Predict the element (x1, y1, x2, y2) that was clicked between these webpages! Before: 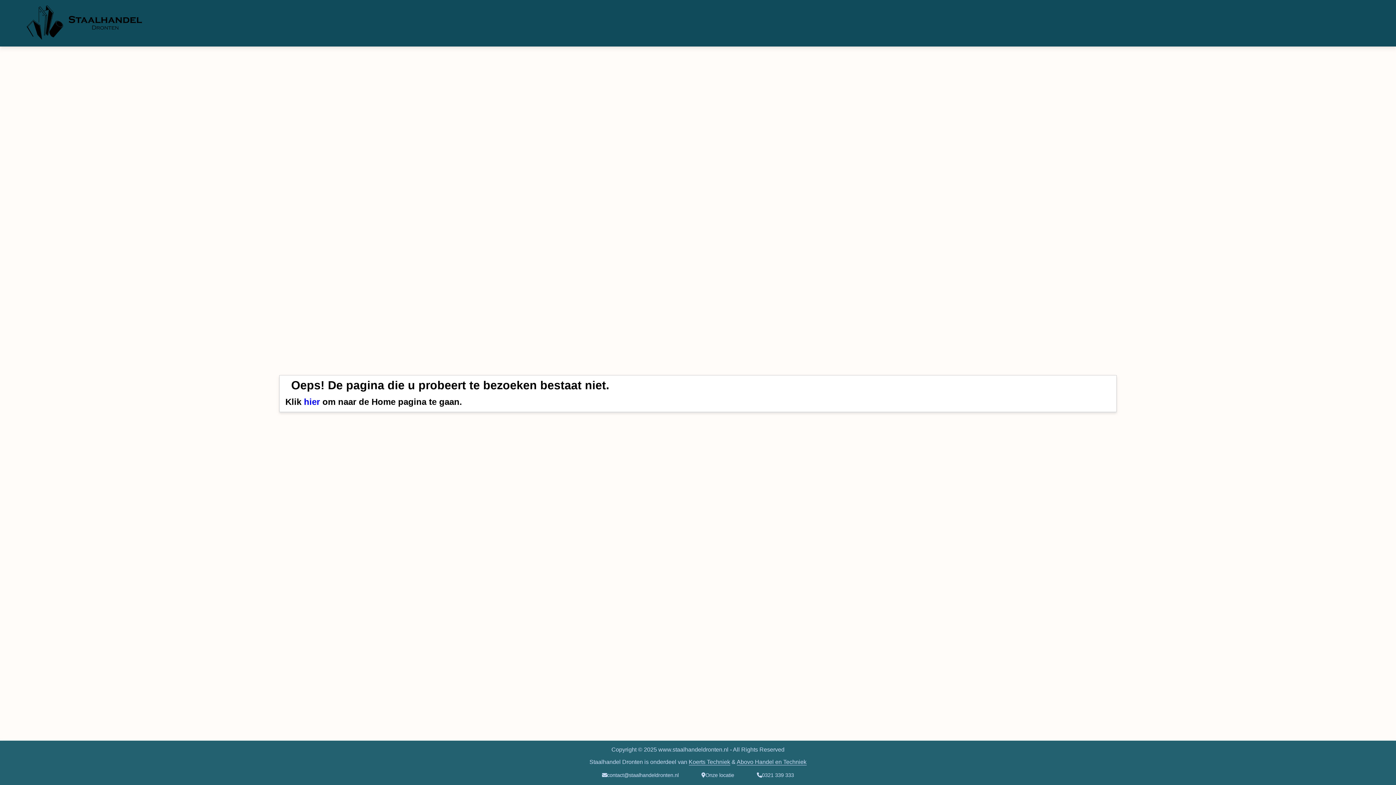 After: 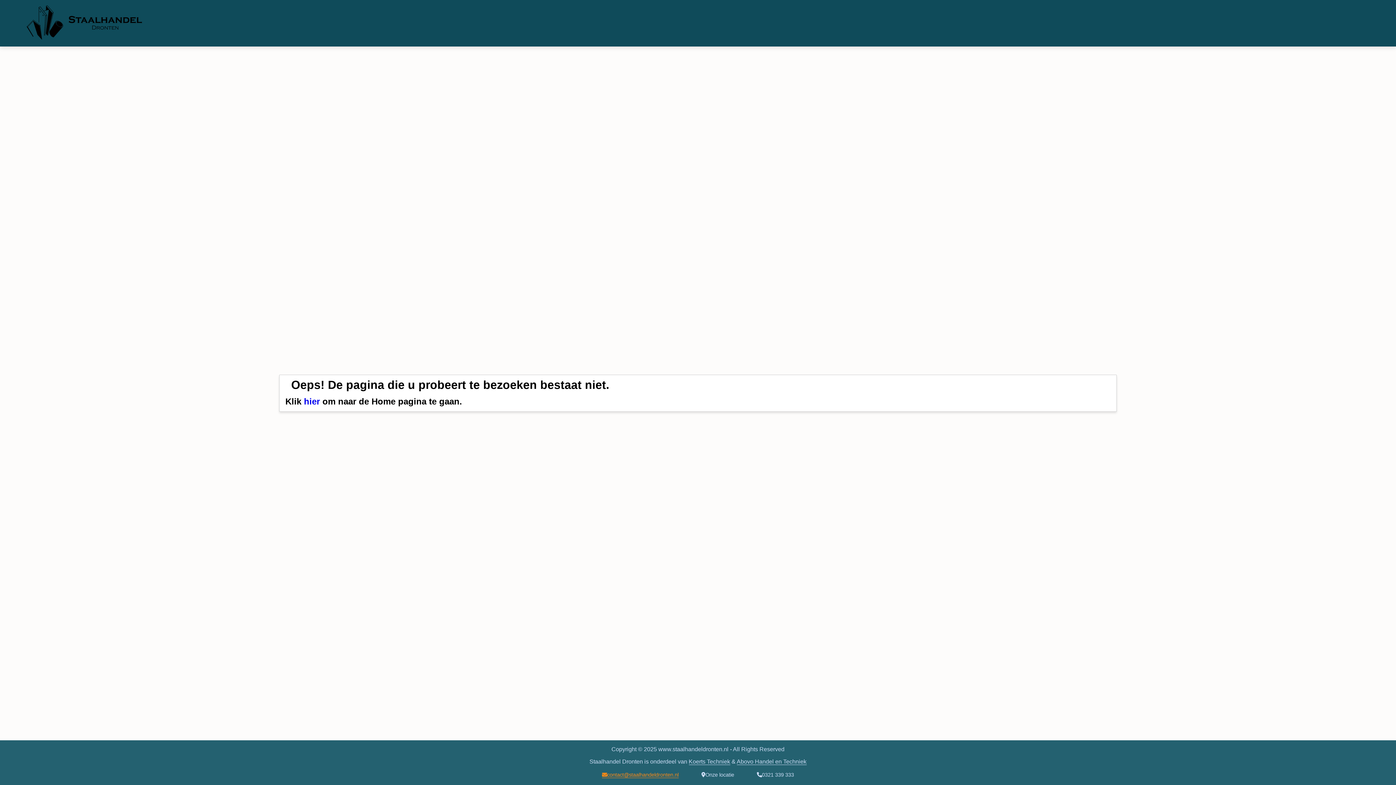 Action: bbox: (602, 772, 678, 778) label: contact@staalhandeldronten.nl